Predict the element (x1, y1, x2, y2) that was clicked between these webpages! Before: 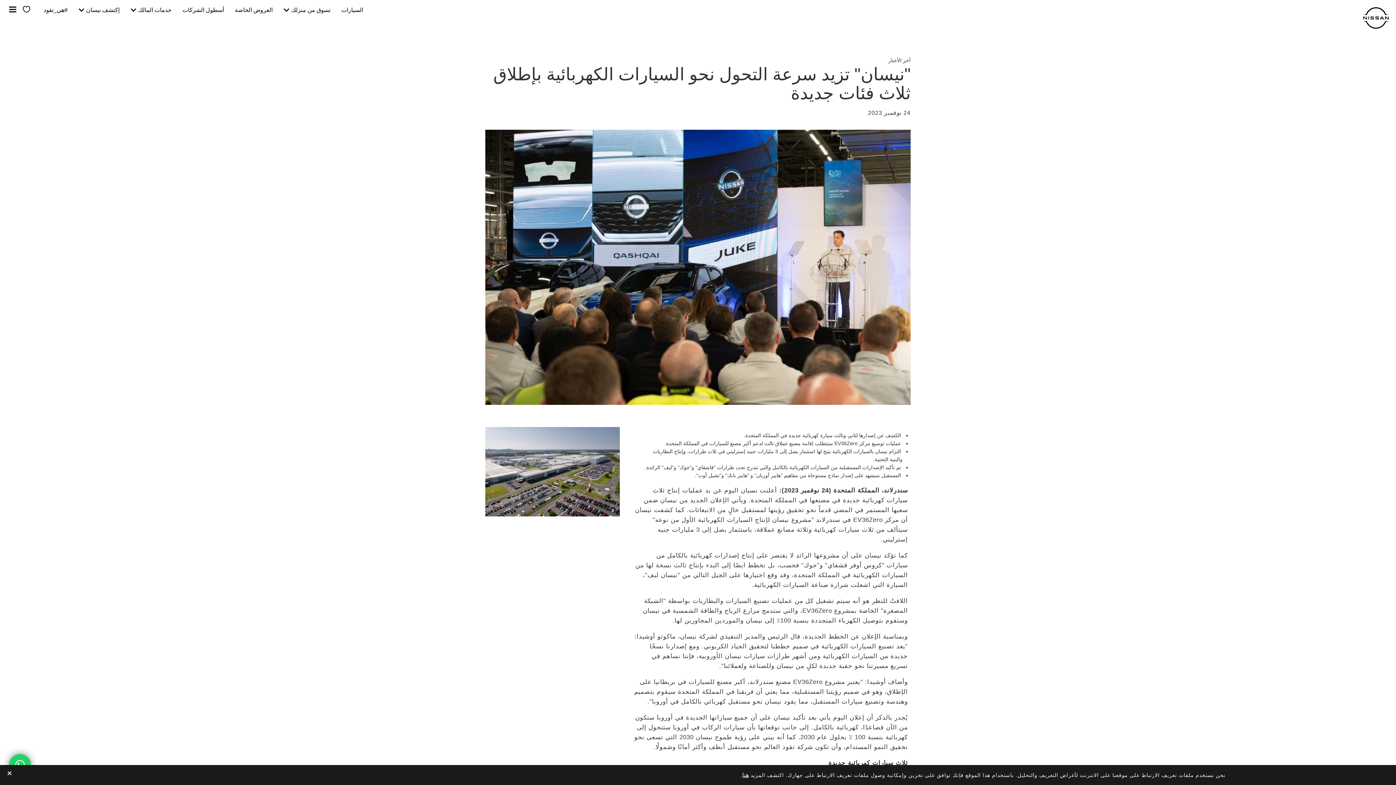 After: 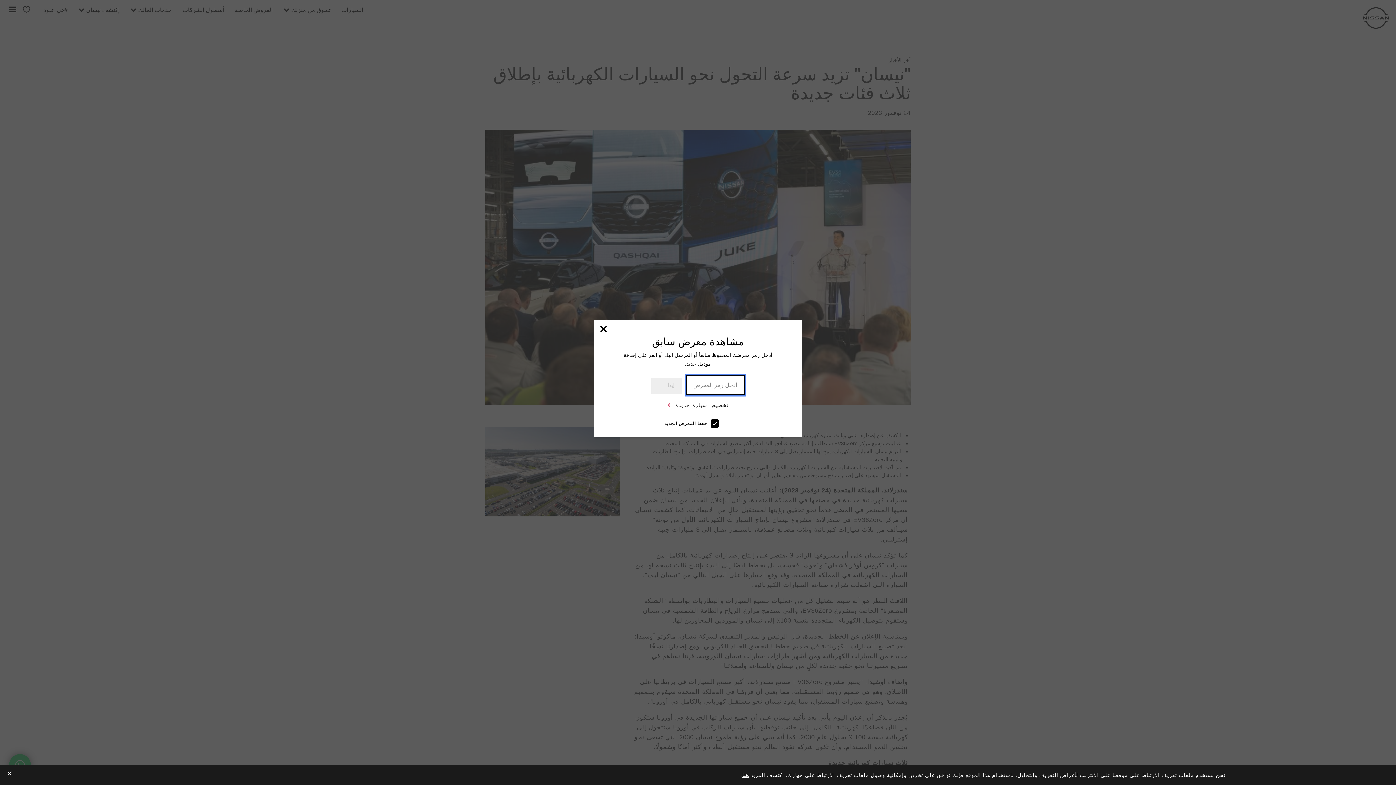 Action: label: معرضي الخاص bbox: (22, 5, 30, 14)